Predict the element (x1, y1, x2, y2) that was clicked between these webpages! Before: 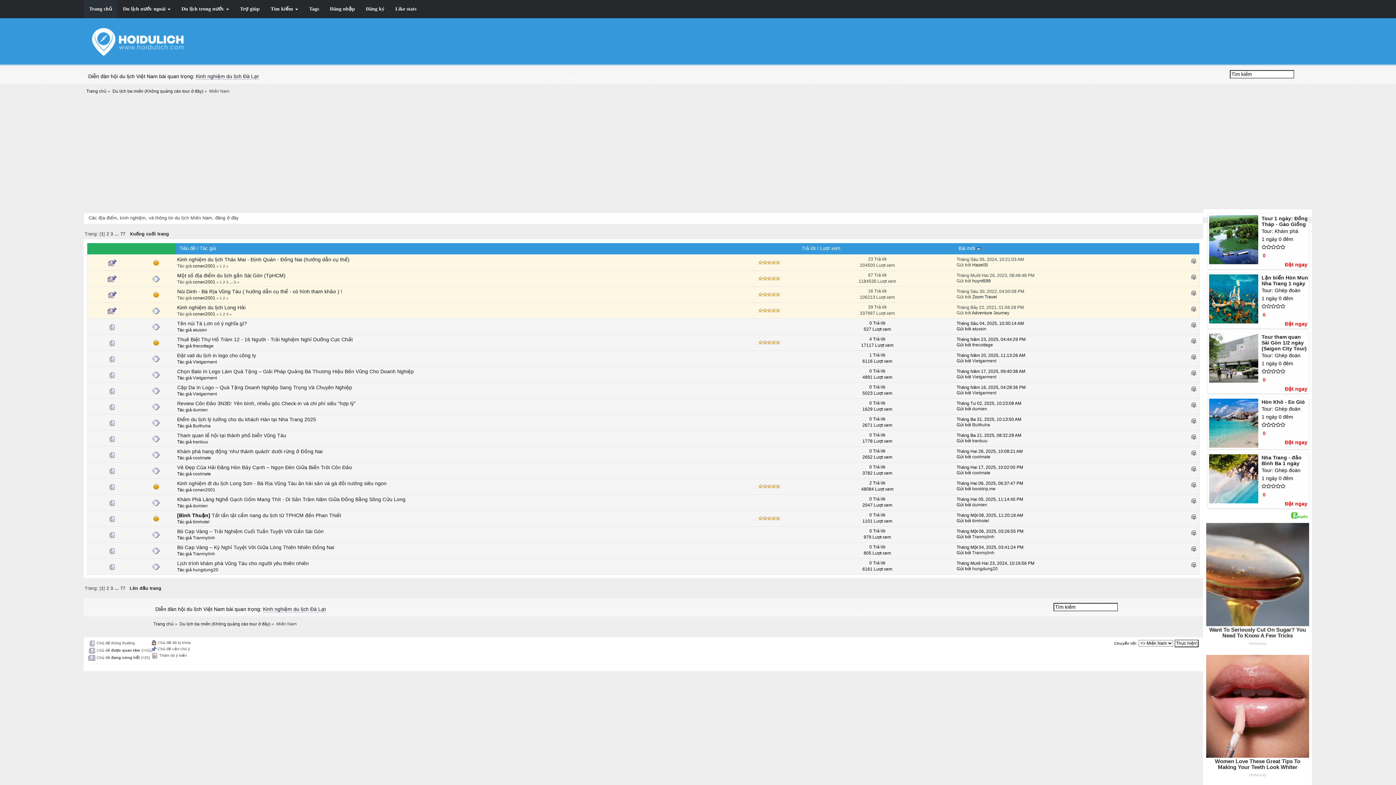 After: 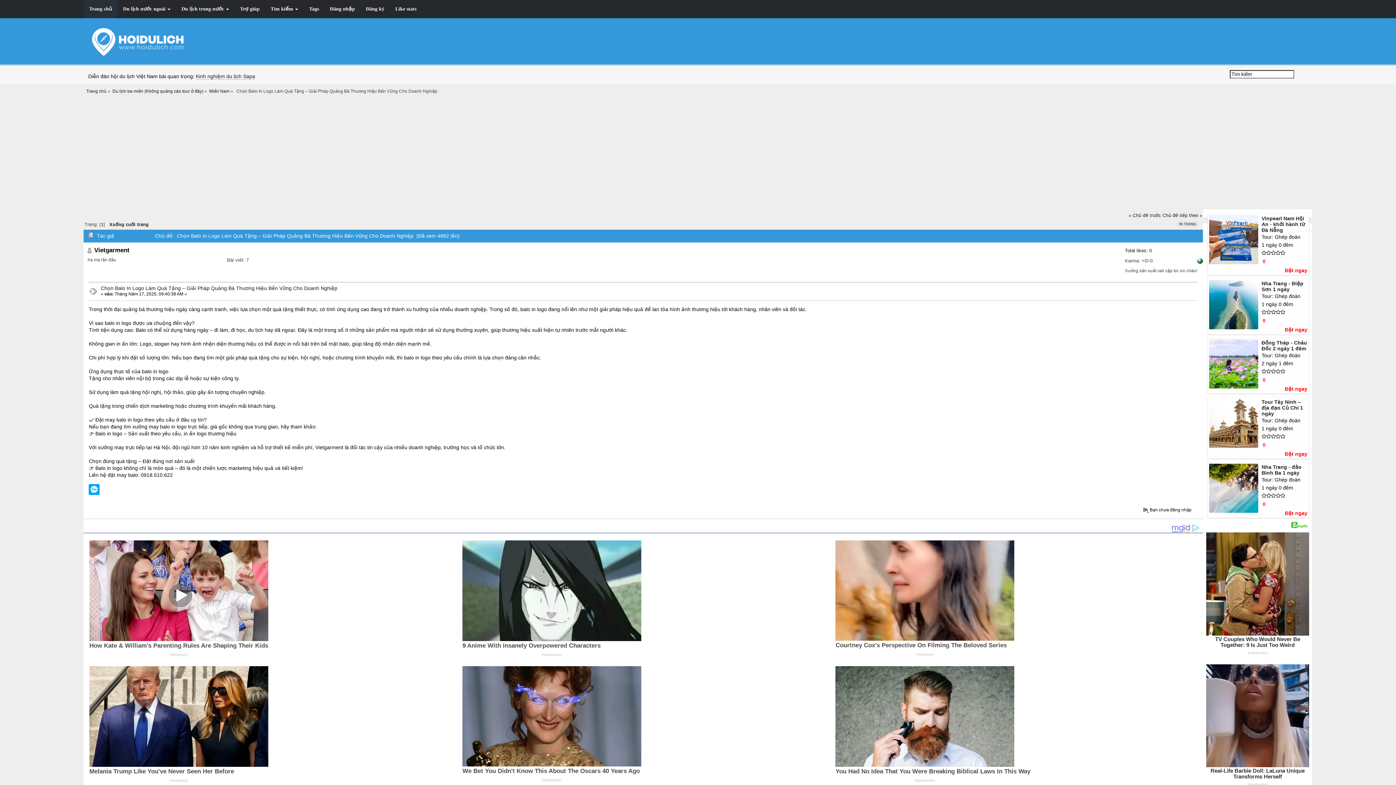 Action: bbox: (177, 368, 413, 374) label: Chọn Balo In Logo Làm Quà Tặng – Giải Pháp Quảng Bá Thương Hiệu Bền Vững Cho Doanh Nghiệp